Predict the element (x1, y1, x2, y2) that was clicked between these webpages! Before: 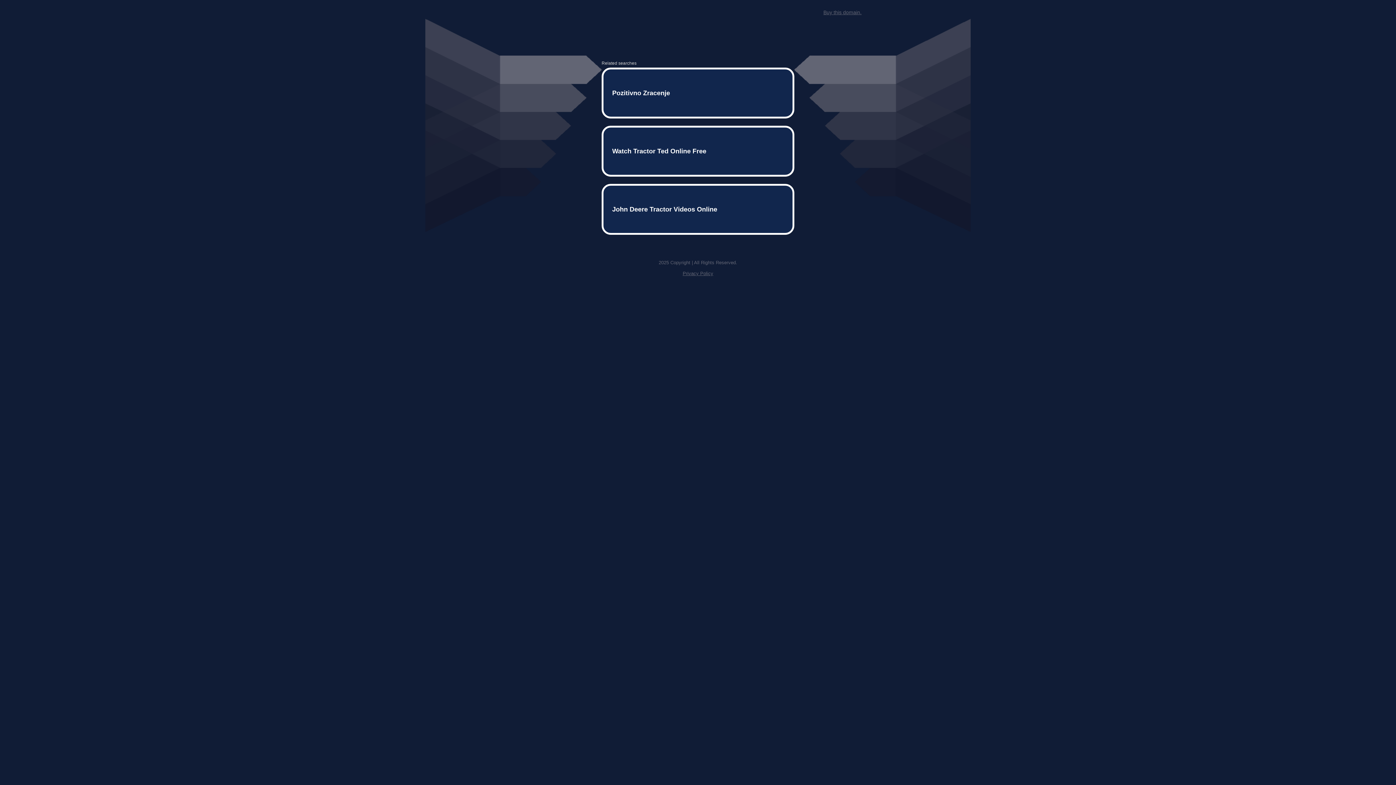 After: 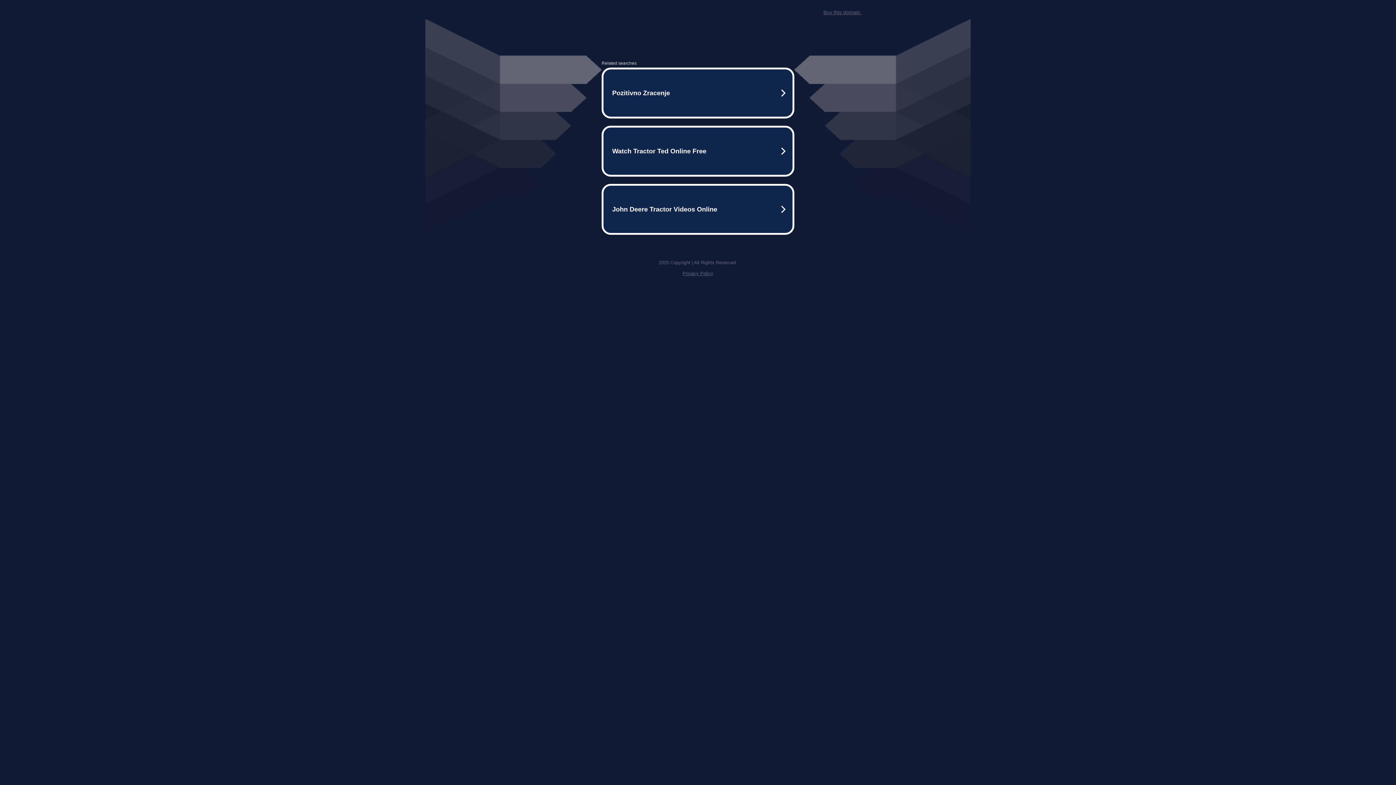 Action: label: Buy this domain. bbox: (823, 9, 861, 15)